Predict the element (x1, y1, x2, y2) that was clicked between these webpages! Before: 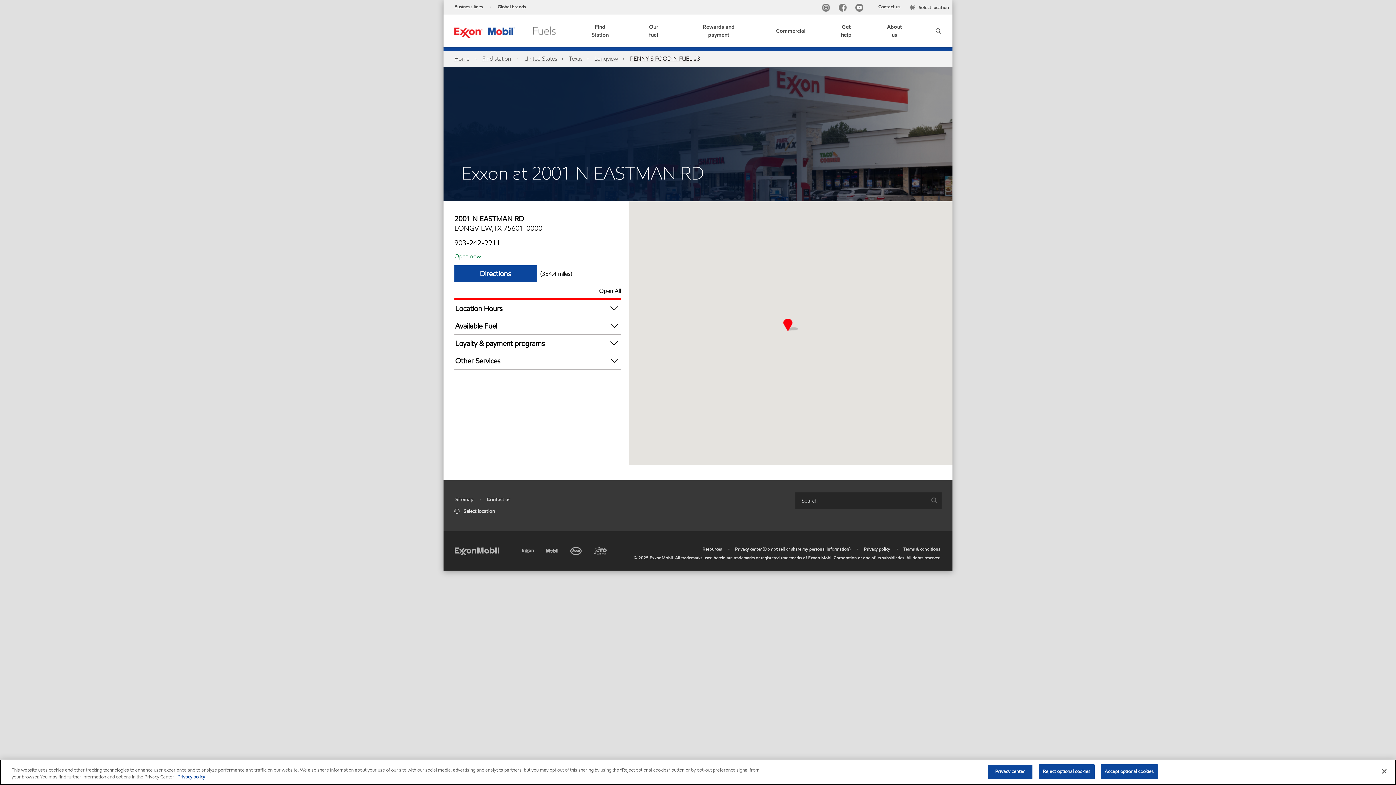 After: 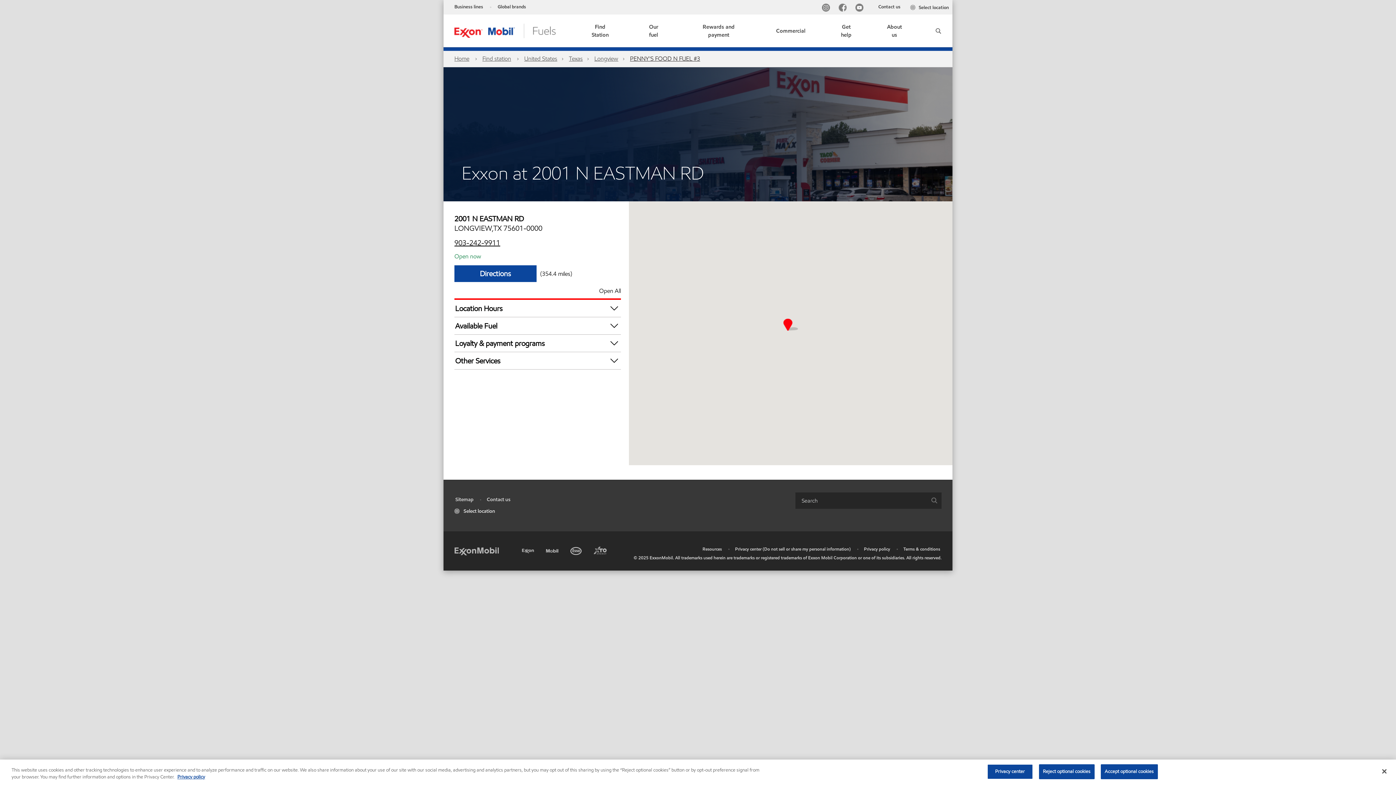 Action: bbox: (454, 238, 500, 247) label: 903-242-9911